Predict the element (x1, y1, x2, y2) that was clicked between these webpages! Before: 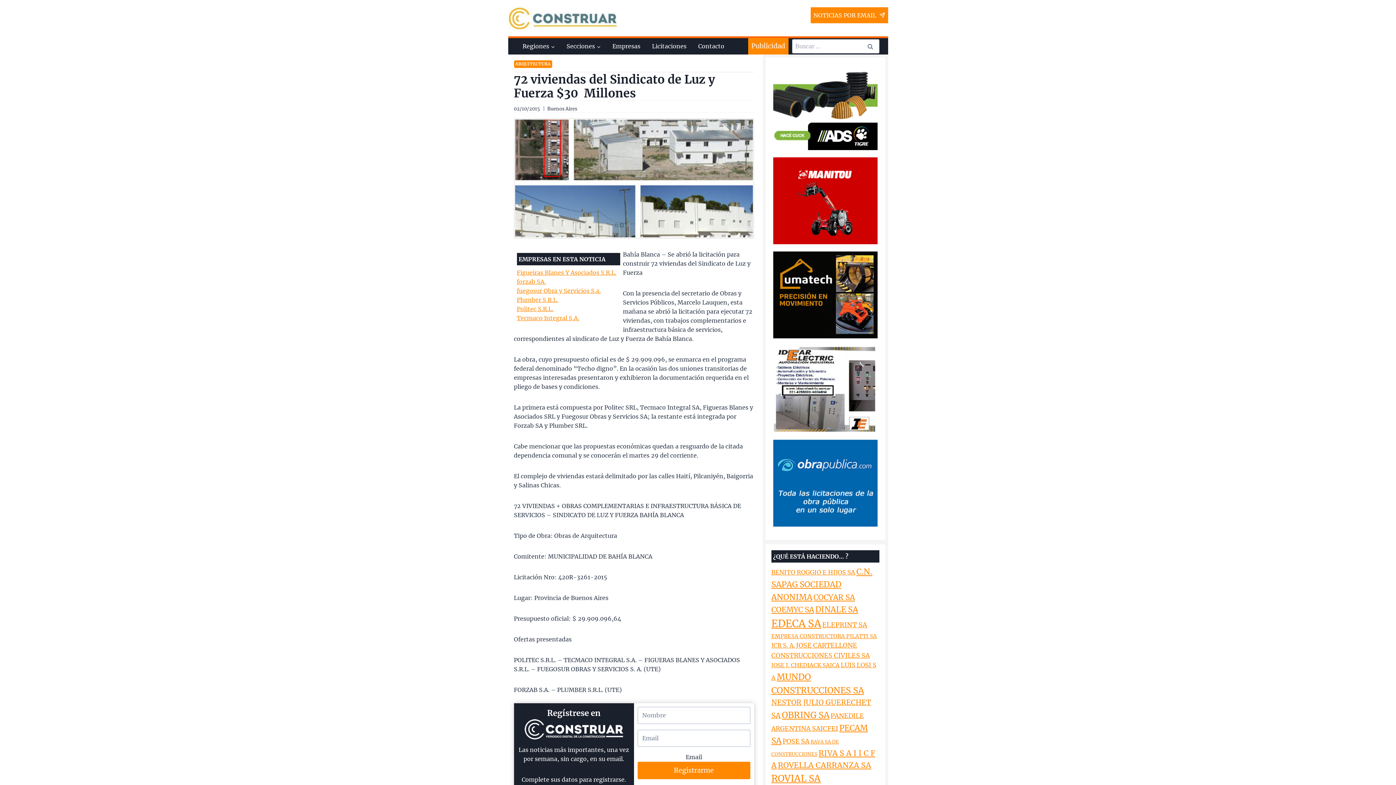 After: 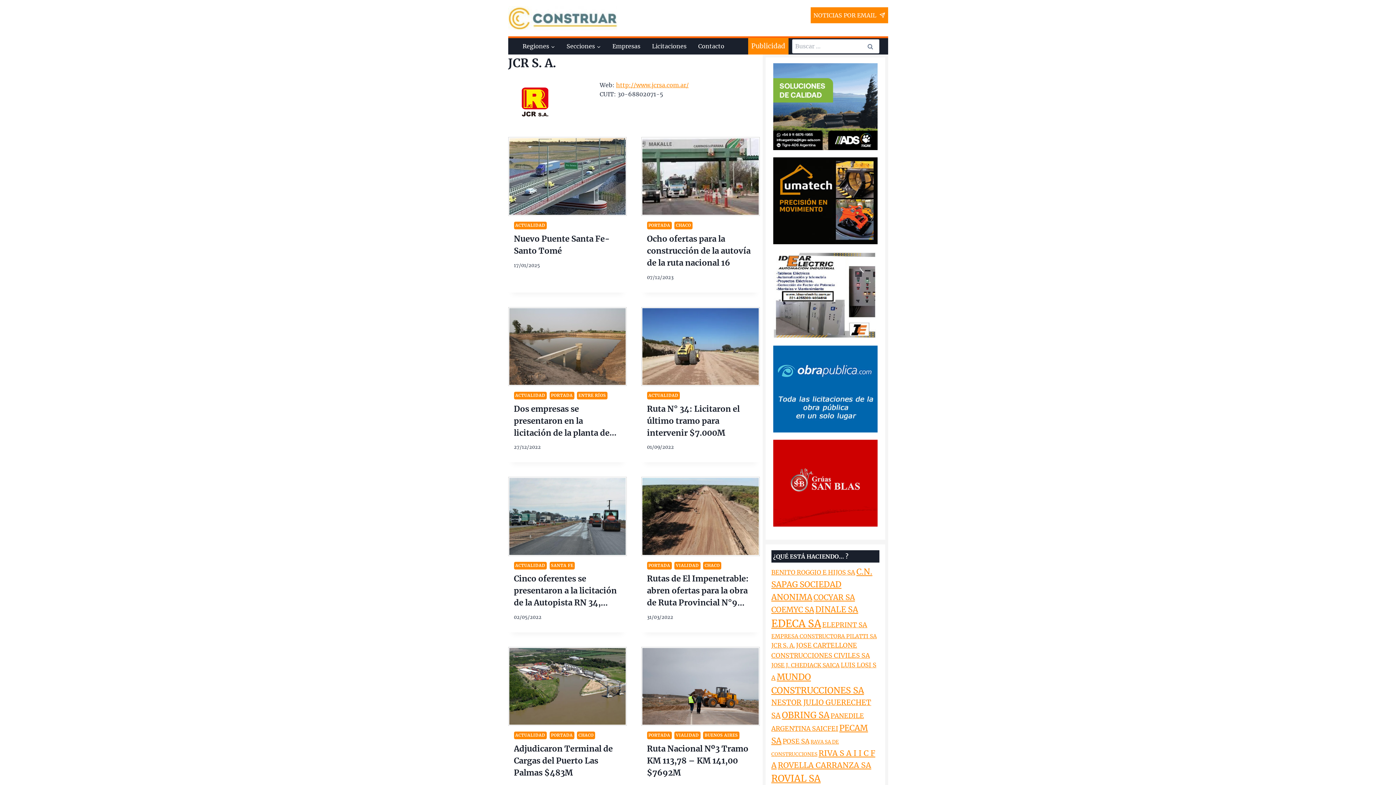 Action: bbox: (771, 642, 795, 649) label: JCR S. A. (143 elementos)